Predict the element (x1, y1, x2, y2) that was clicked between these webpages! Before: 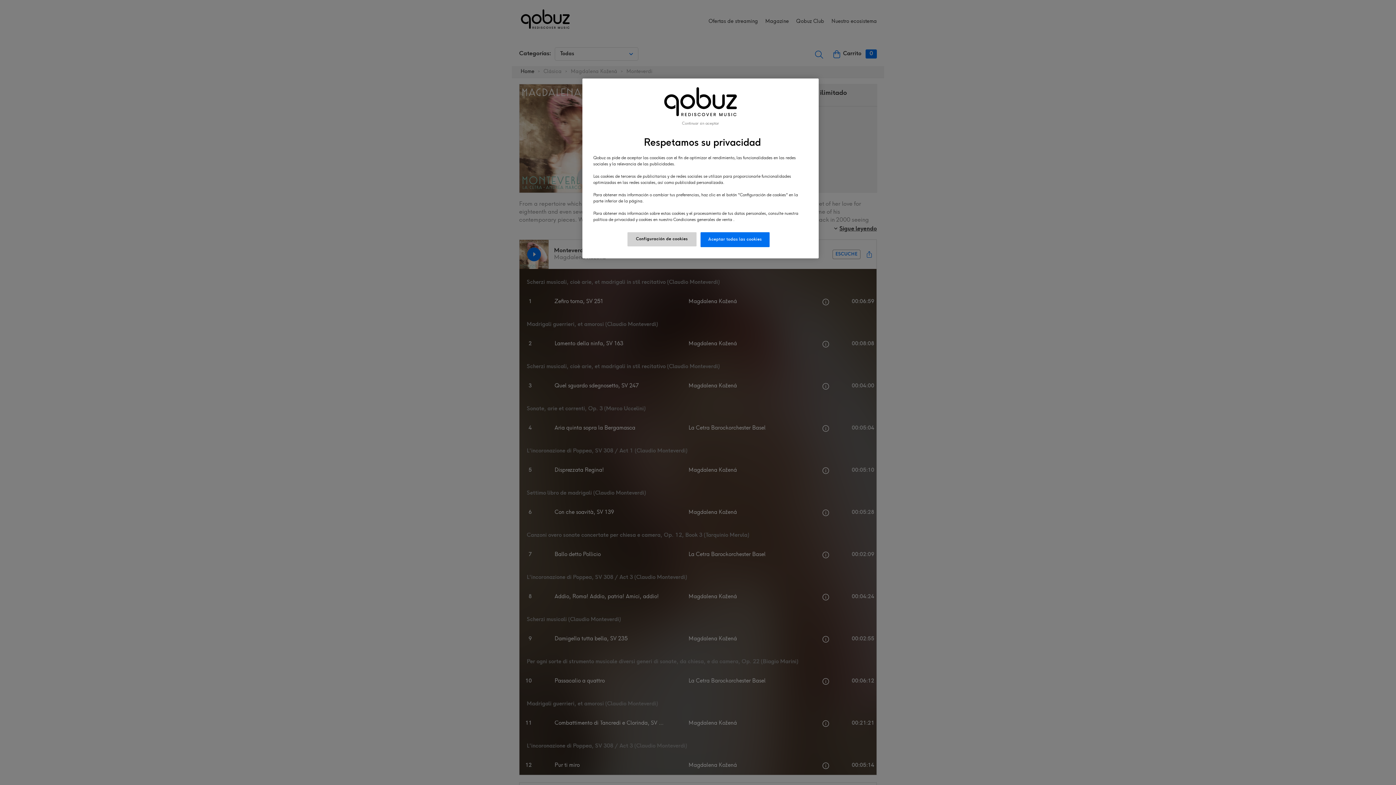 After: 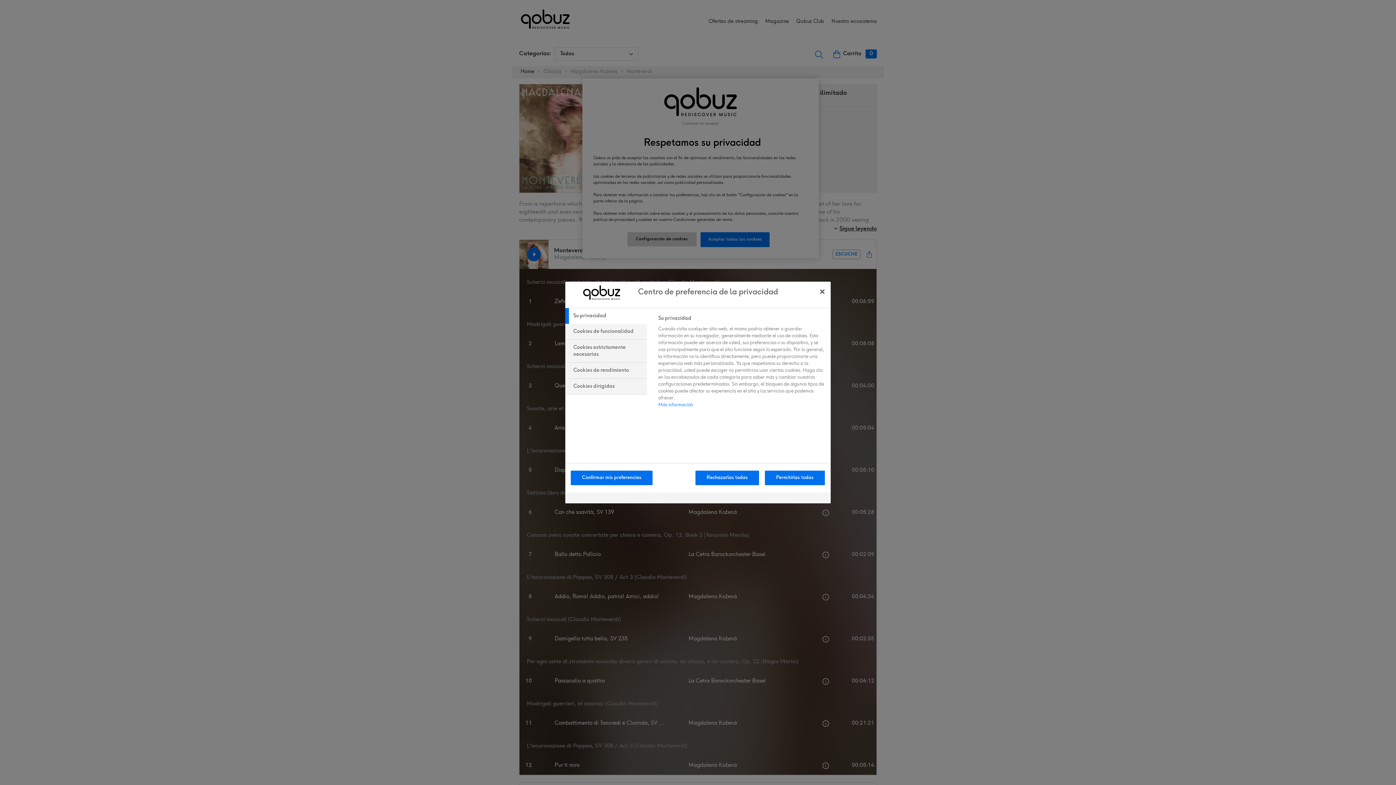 Action: bbox: (627, 232, 696, 246) label: Configuración de cookies